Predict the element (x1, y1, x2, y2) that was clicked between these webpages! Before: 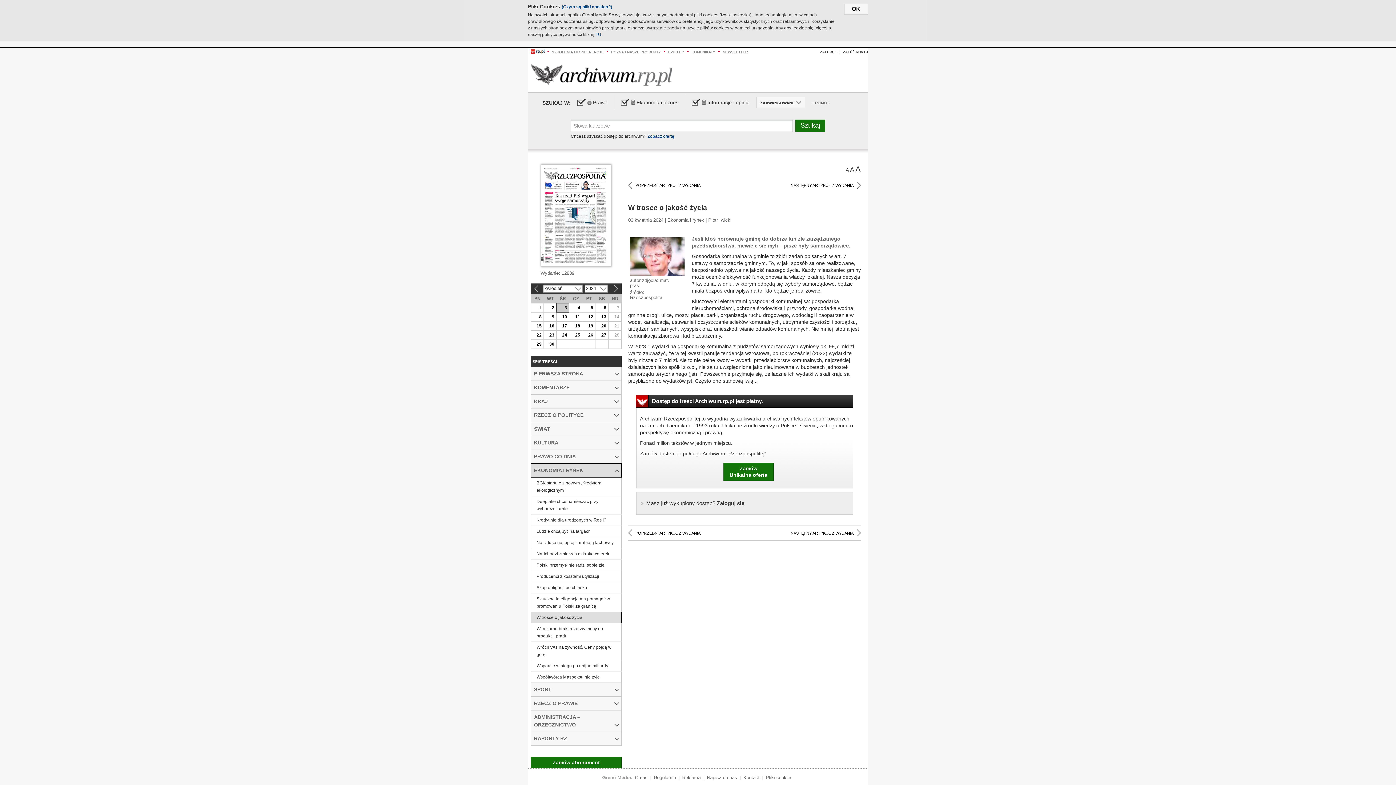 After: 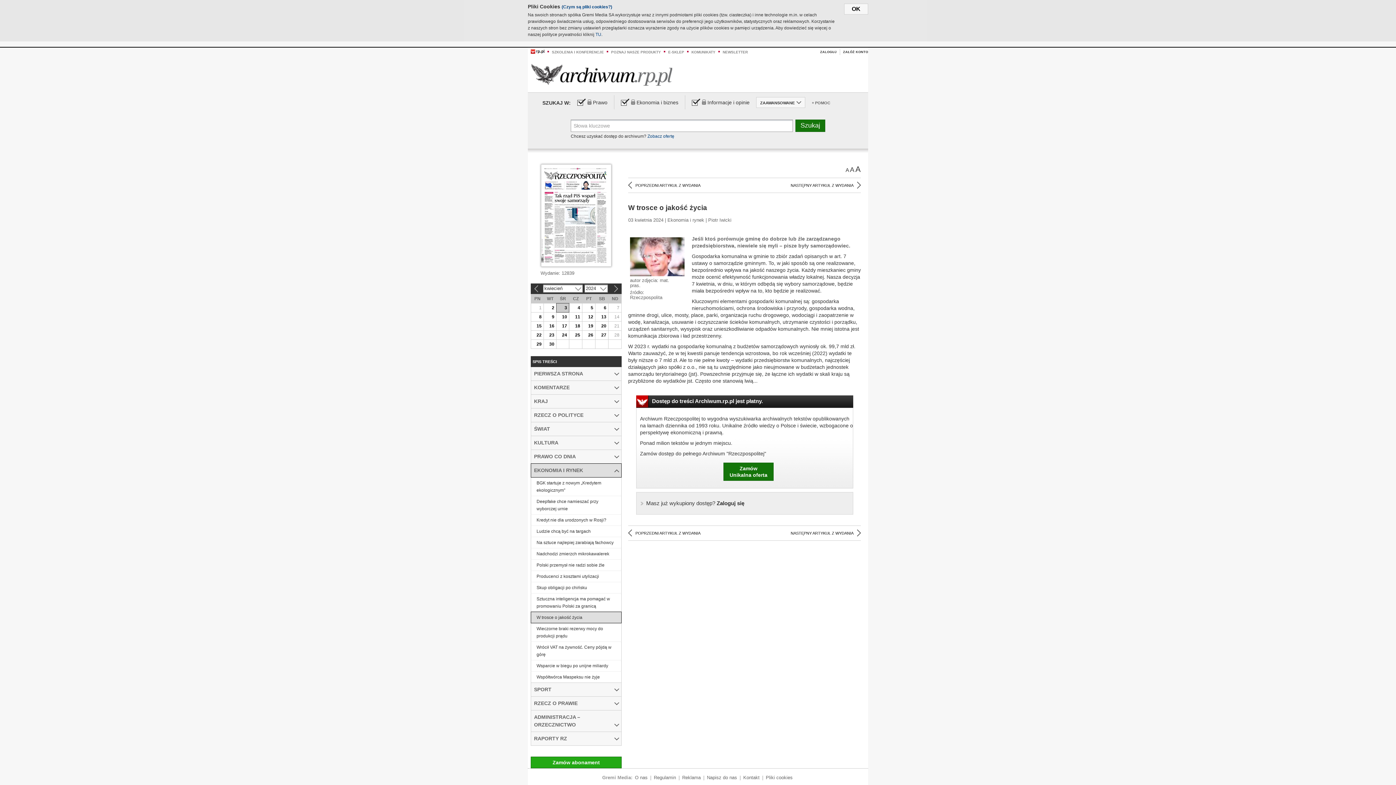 Action: bbox: (530, 757, 621, 768) label: Zamów abonament